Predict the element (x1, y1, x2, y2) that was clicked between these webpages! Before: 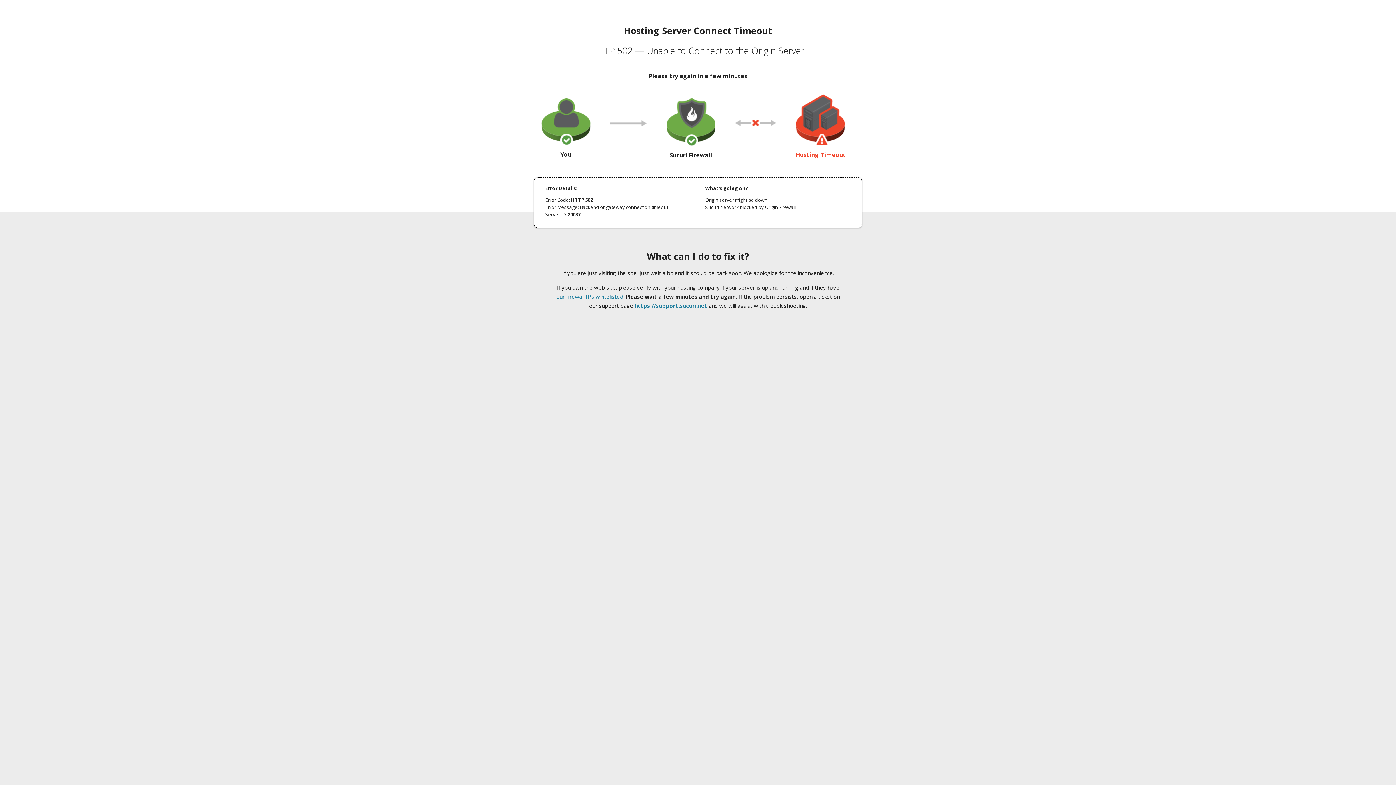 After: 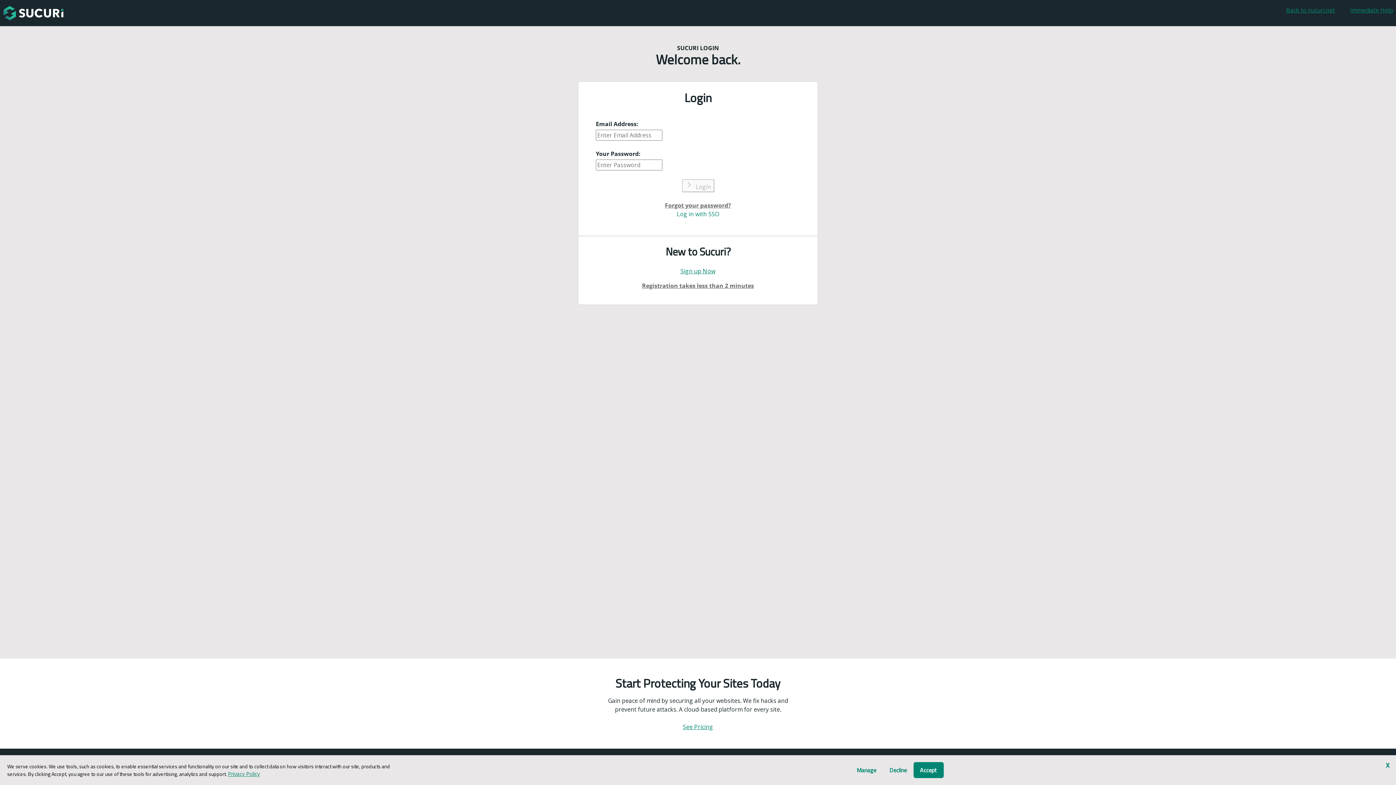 Action: bbox: (634, 302, 707, 309) label: https://support.sucuri.net